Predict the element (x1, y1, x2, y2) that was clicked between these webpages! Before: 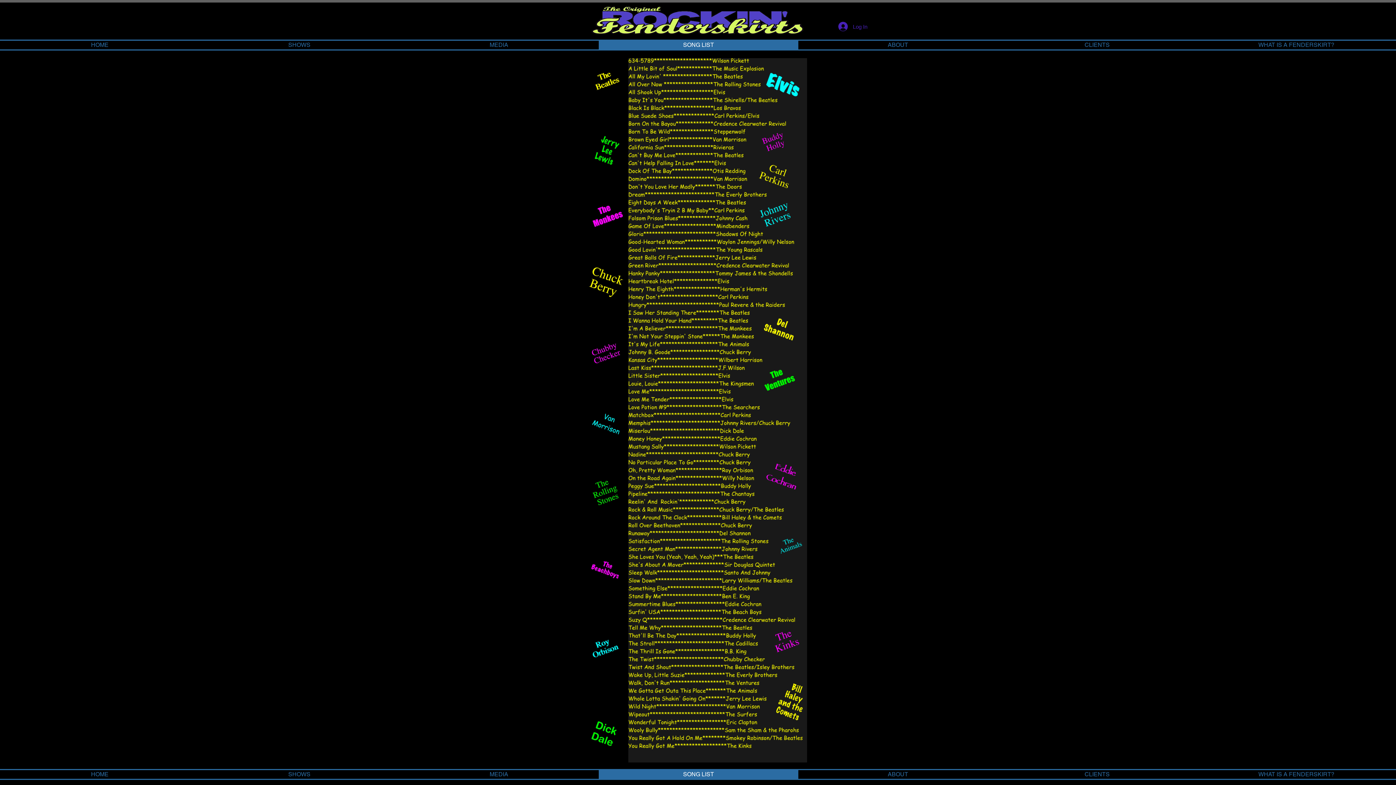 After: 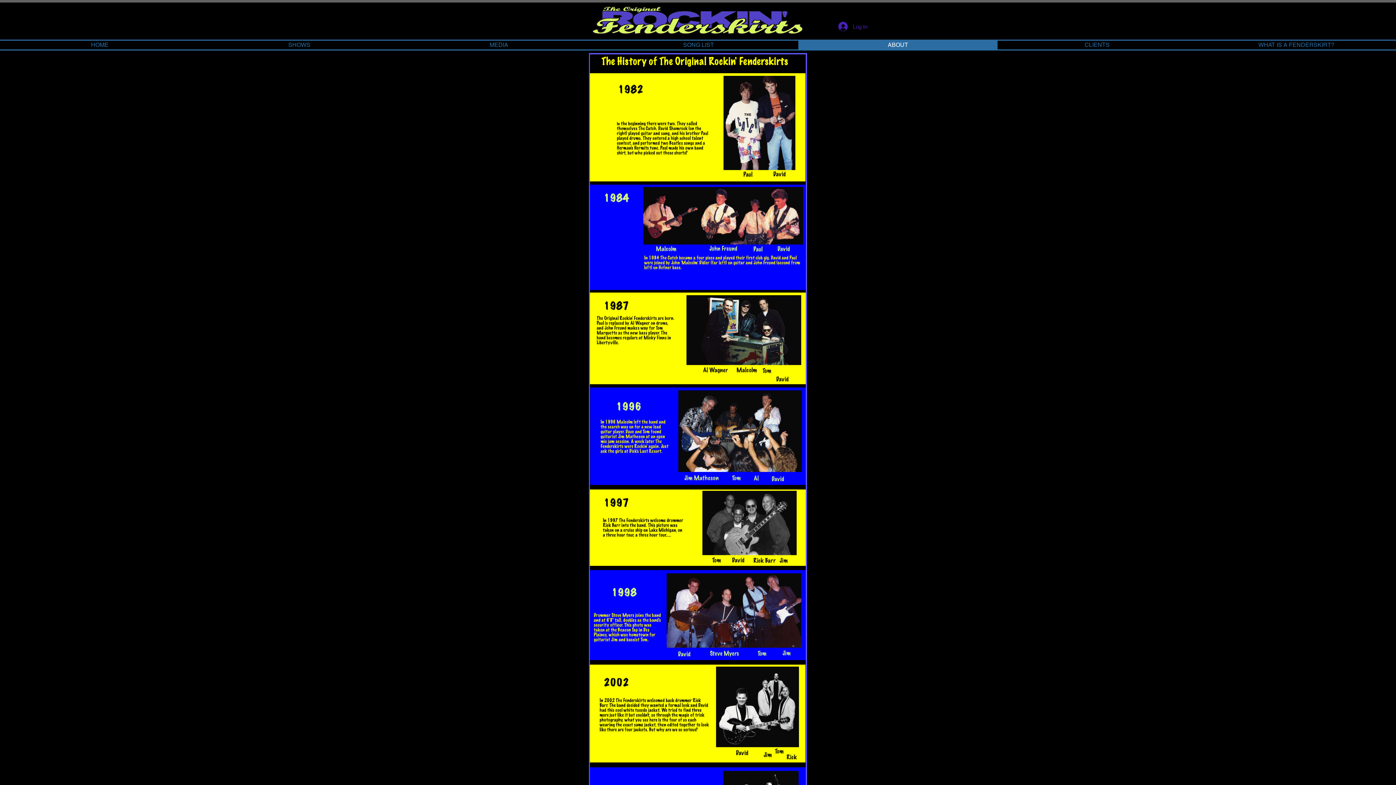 Action: bbox: (798, 770, 997, 779) label: ABOUT